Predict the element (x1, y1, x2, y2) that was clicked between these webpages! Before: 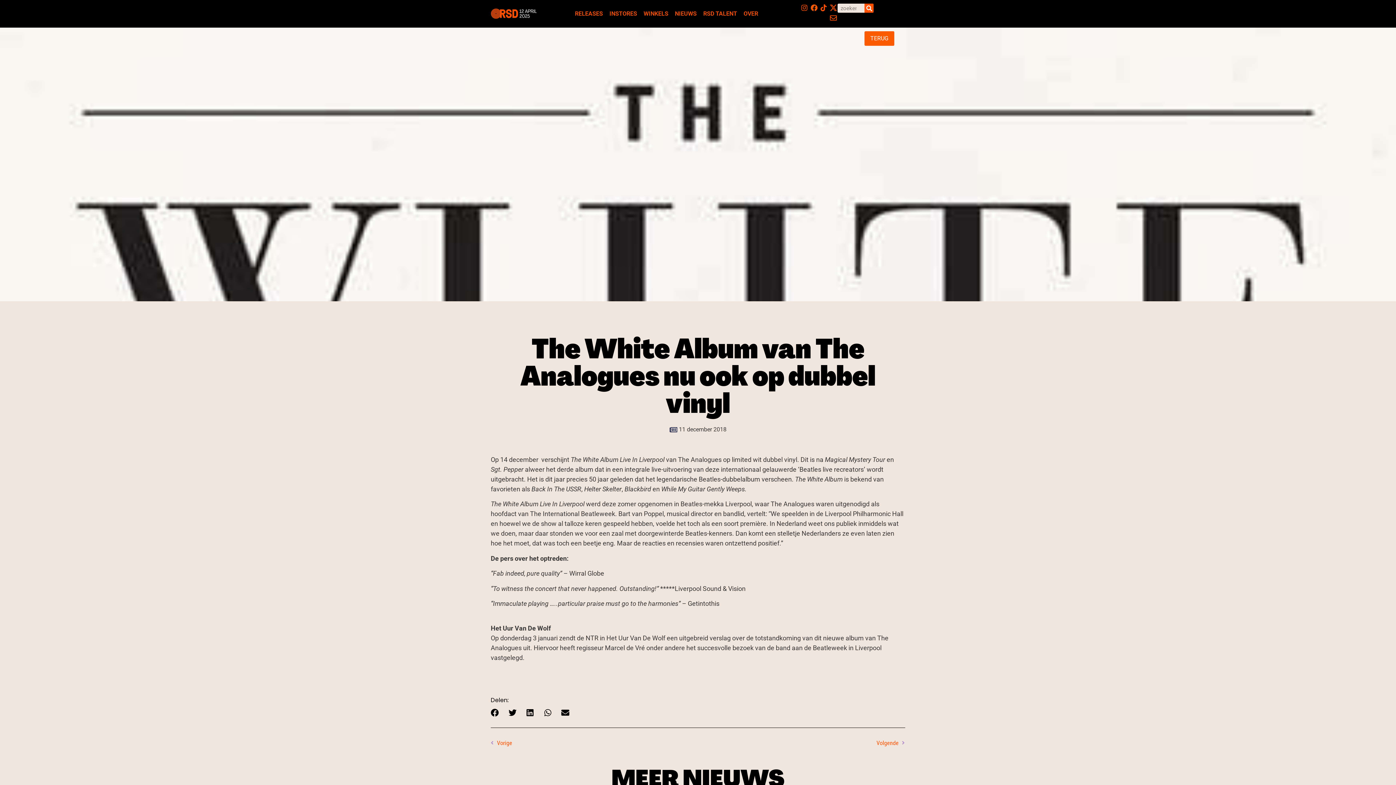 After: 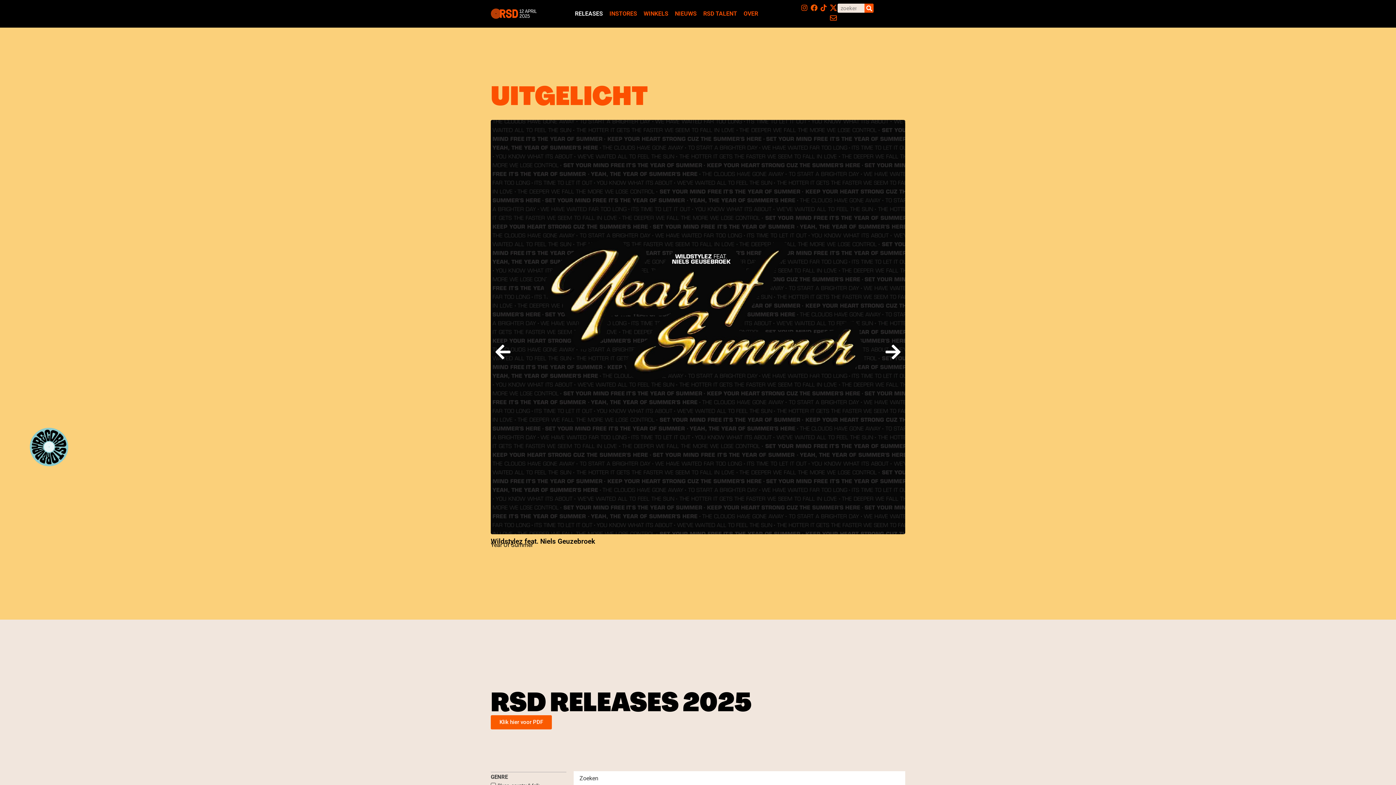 Action: label: RELEASES bbox: (571, 5, 606, 22)